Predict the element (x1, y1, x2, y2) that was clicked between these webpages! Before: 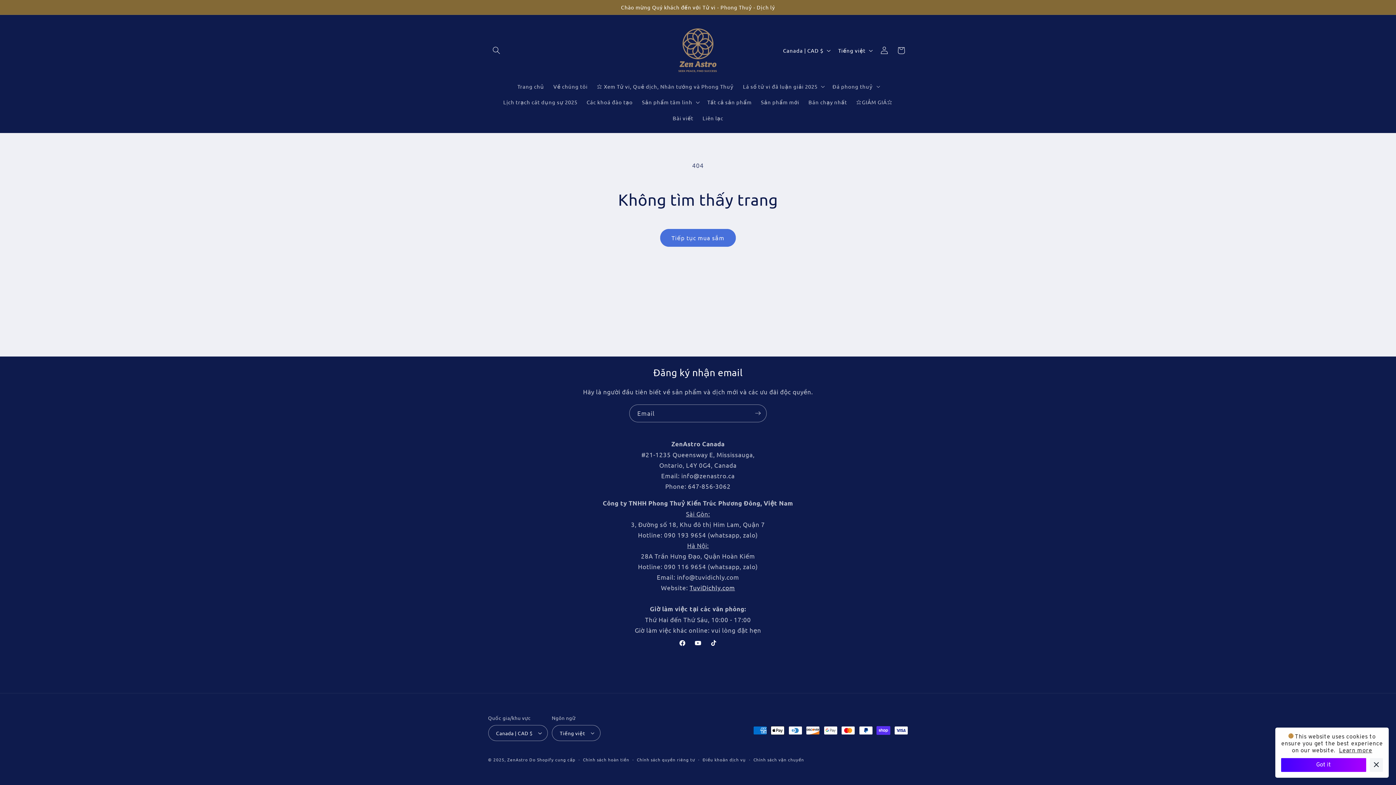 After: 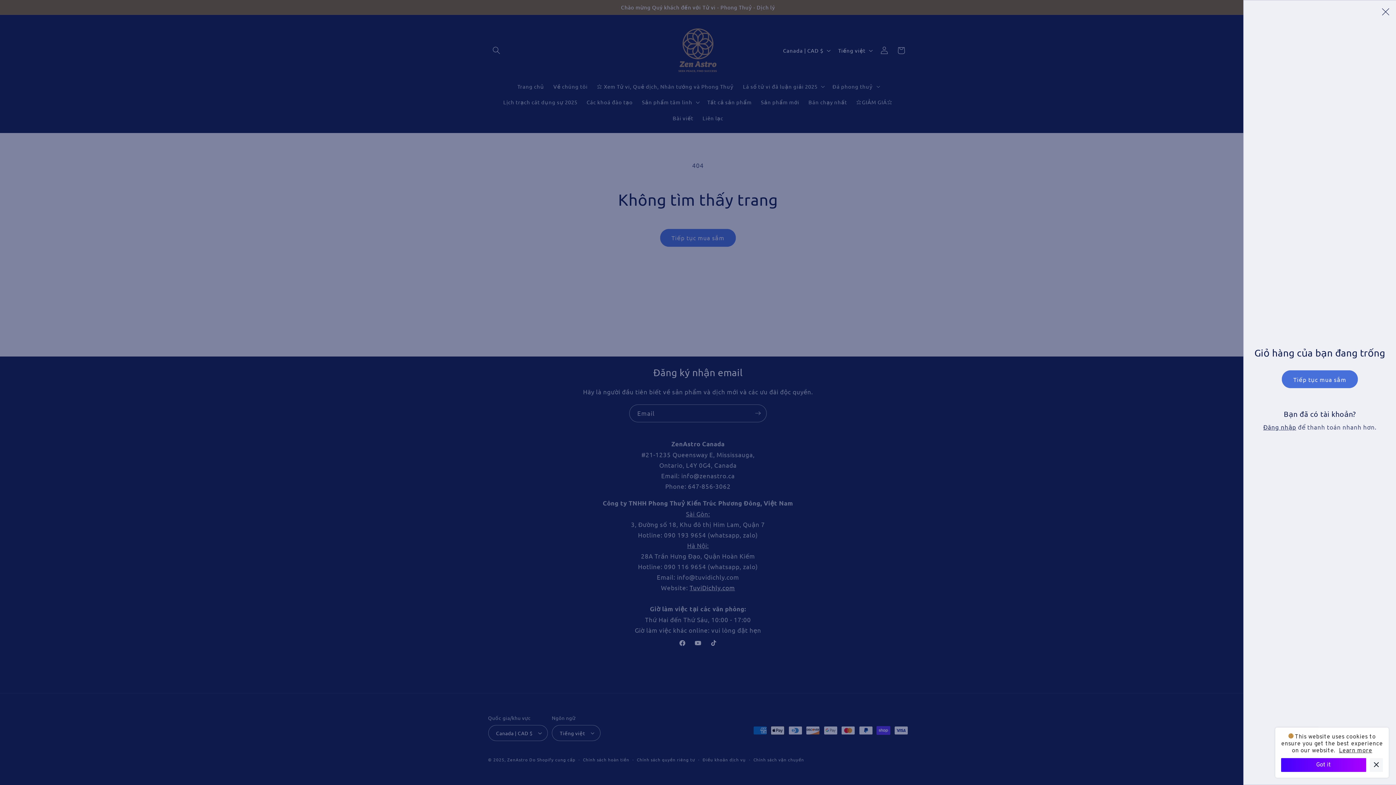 Action: label: Giỏ hàng bbox: (892, 42, 909, 58)